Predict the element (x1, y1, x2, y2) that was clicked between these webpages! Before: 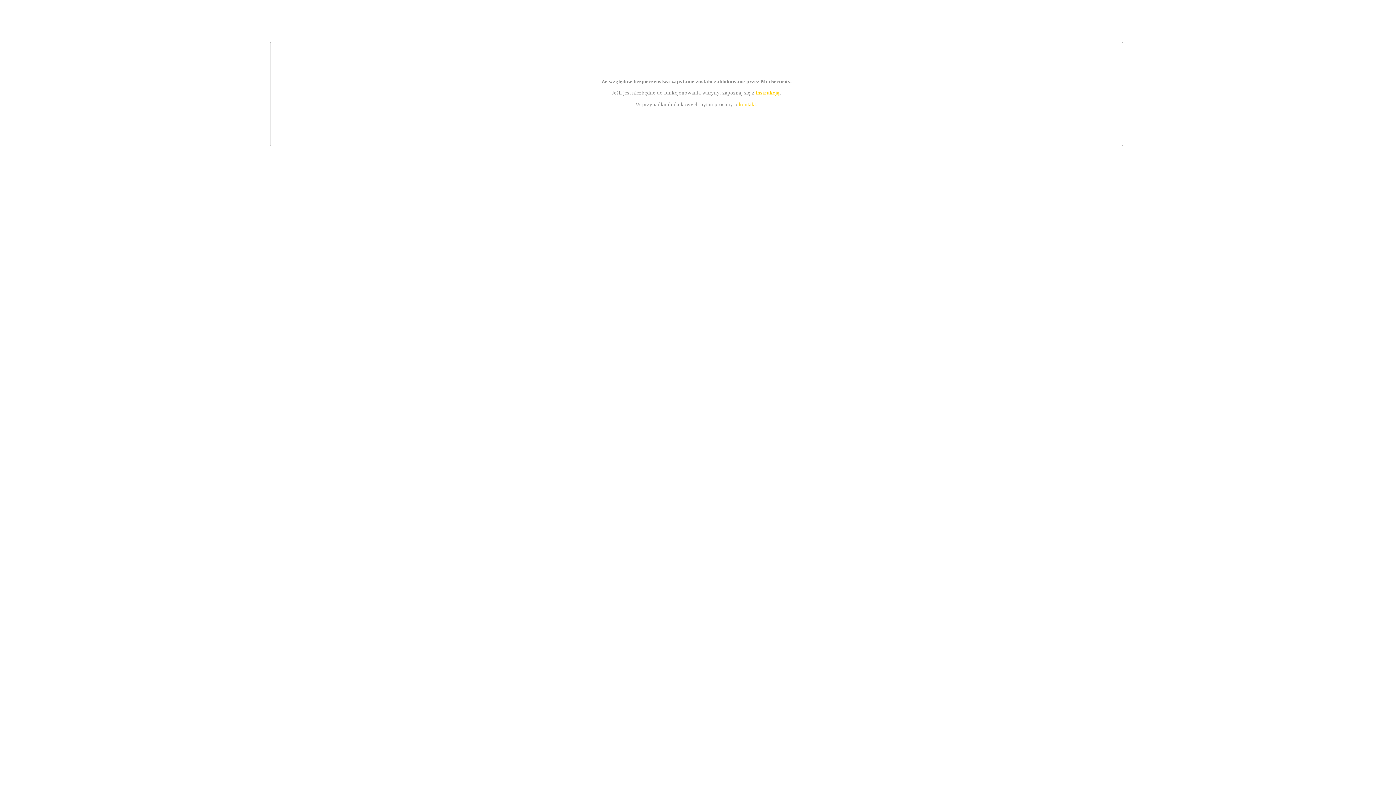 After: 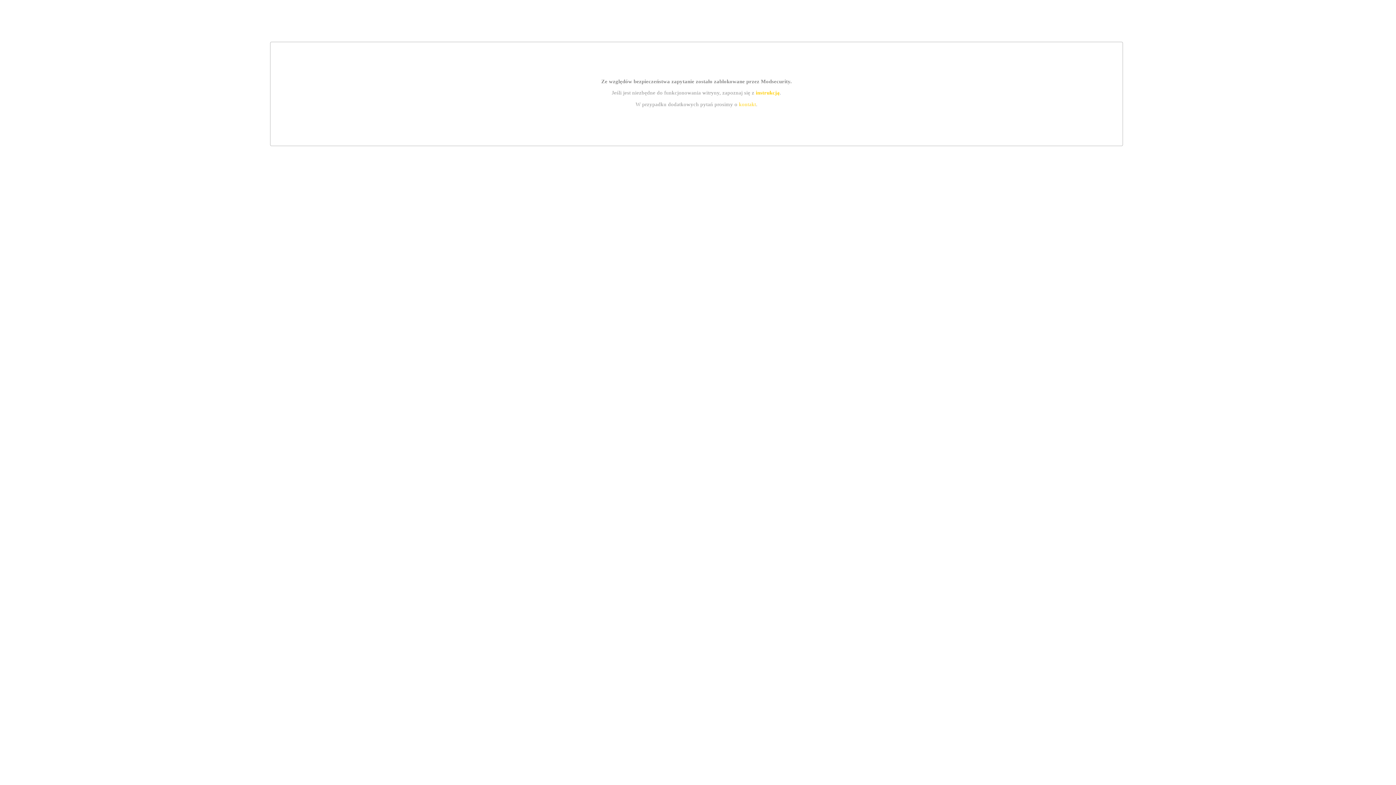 Action: label: kontakt bbox: (739, 101, 756, 107)